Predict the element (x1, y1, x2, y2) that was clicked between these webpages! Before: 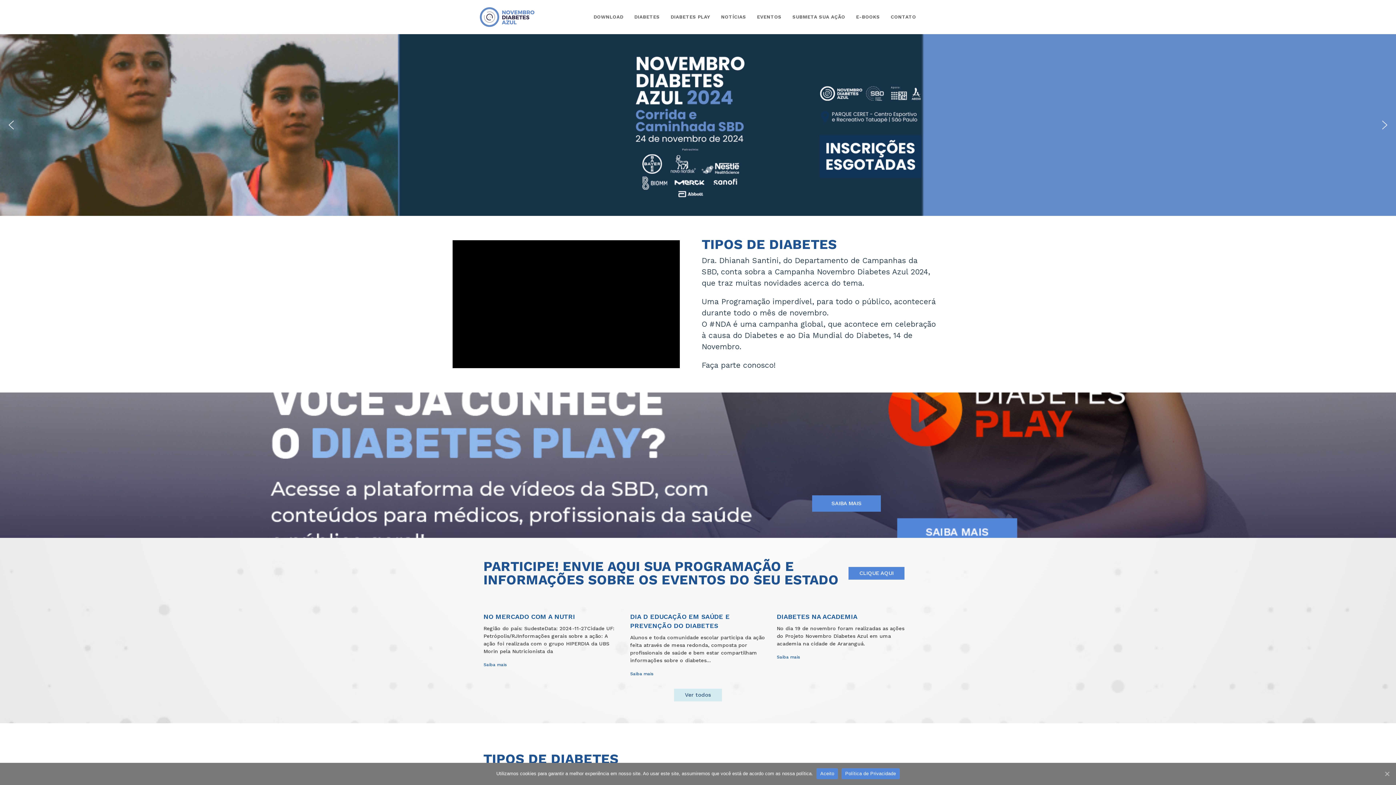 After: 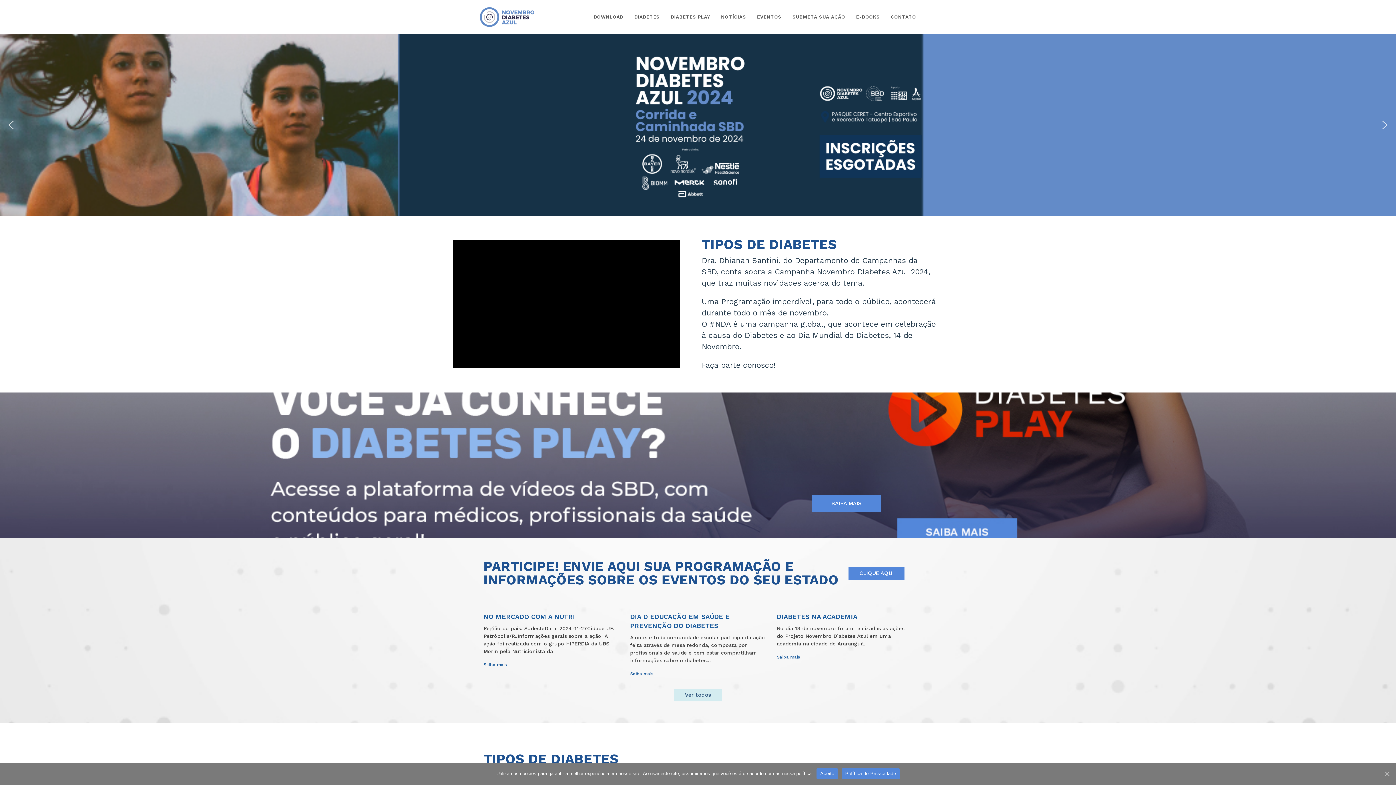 Action: label: NO MERCADO COM A NUTRI bbox: (483, 613, 575, 620)